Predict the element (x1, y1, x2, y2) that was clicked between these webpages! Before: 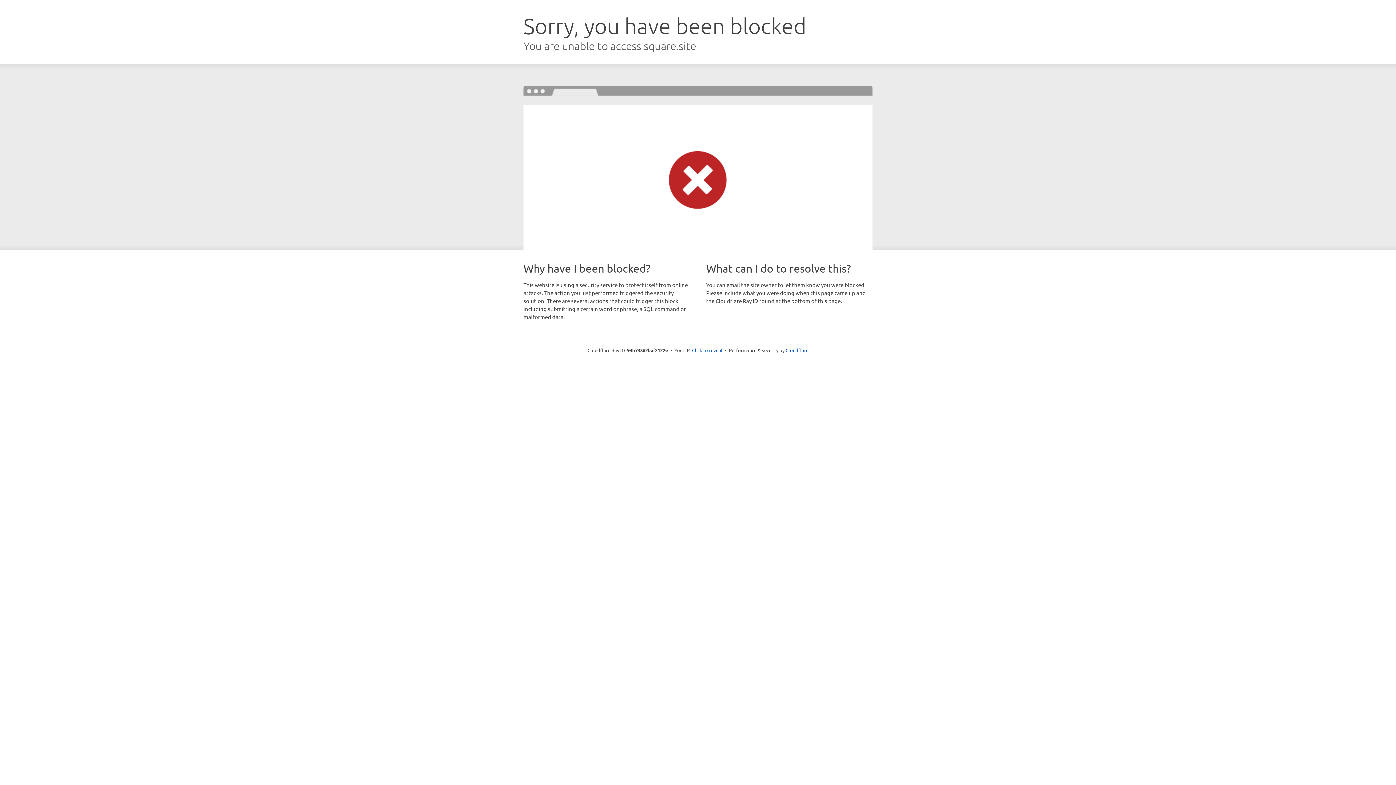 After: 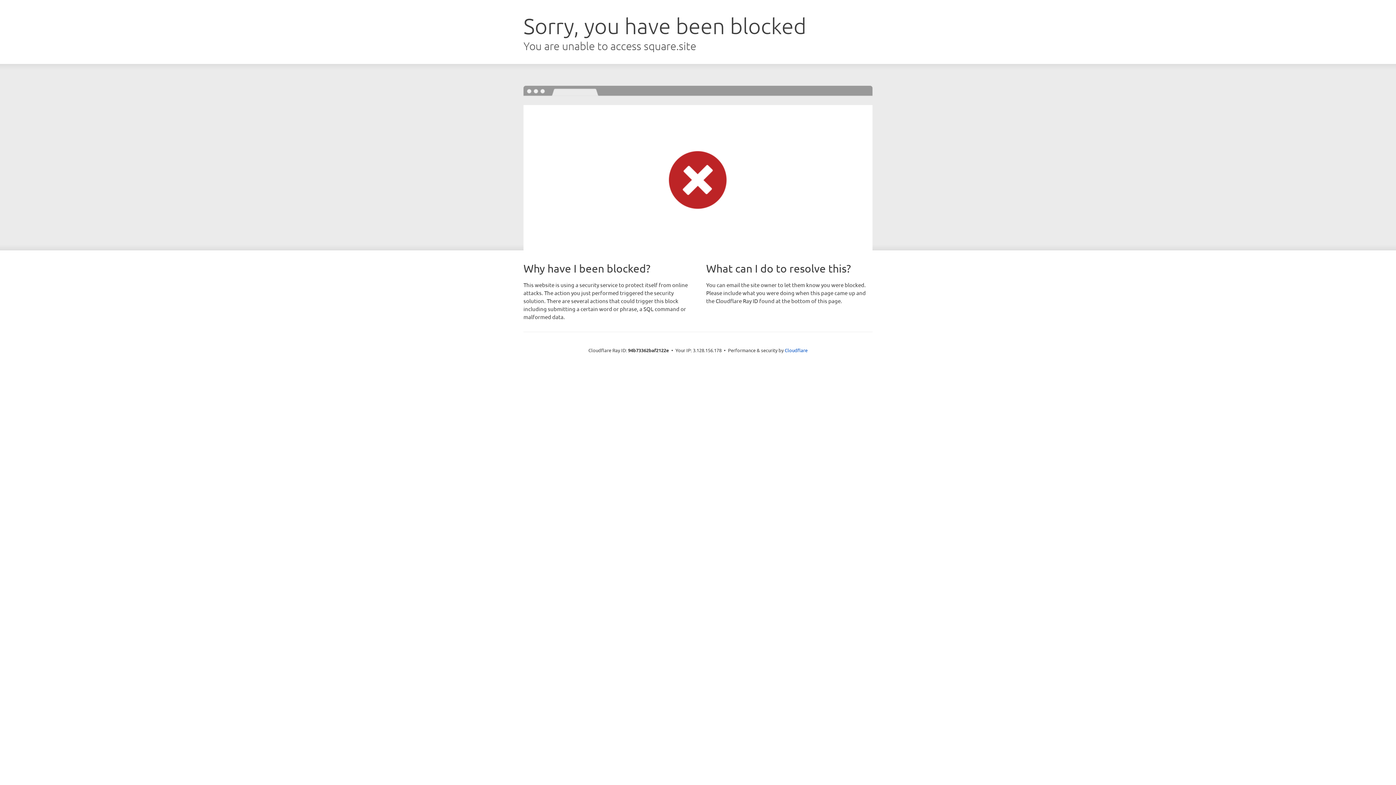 Action: bbox: (692, 346, 722, 353) label: Click to reveal